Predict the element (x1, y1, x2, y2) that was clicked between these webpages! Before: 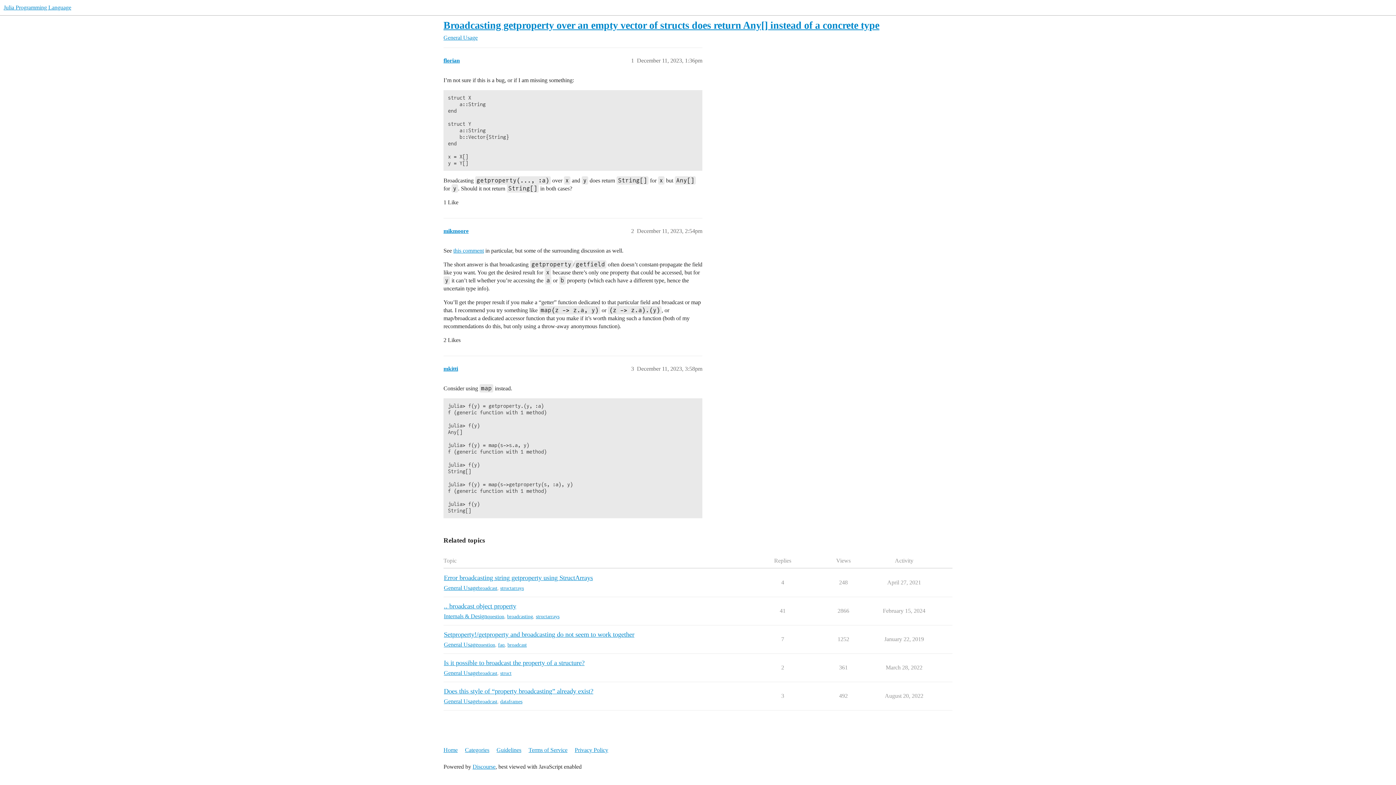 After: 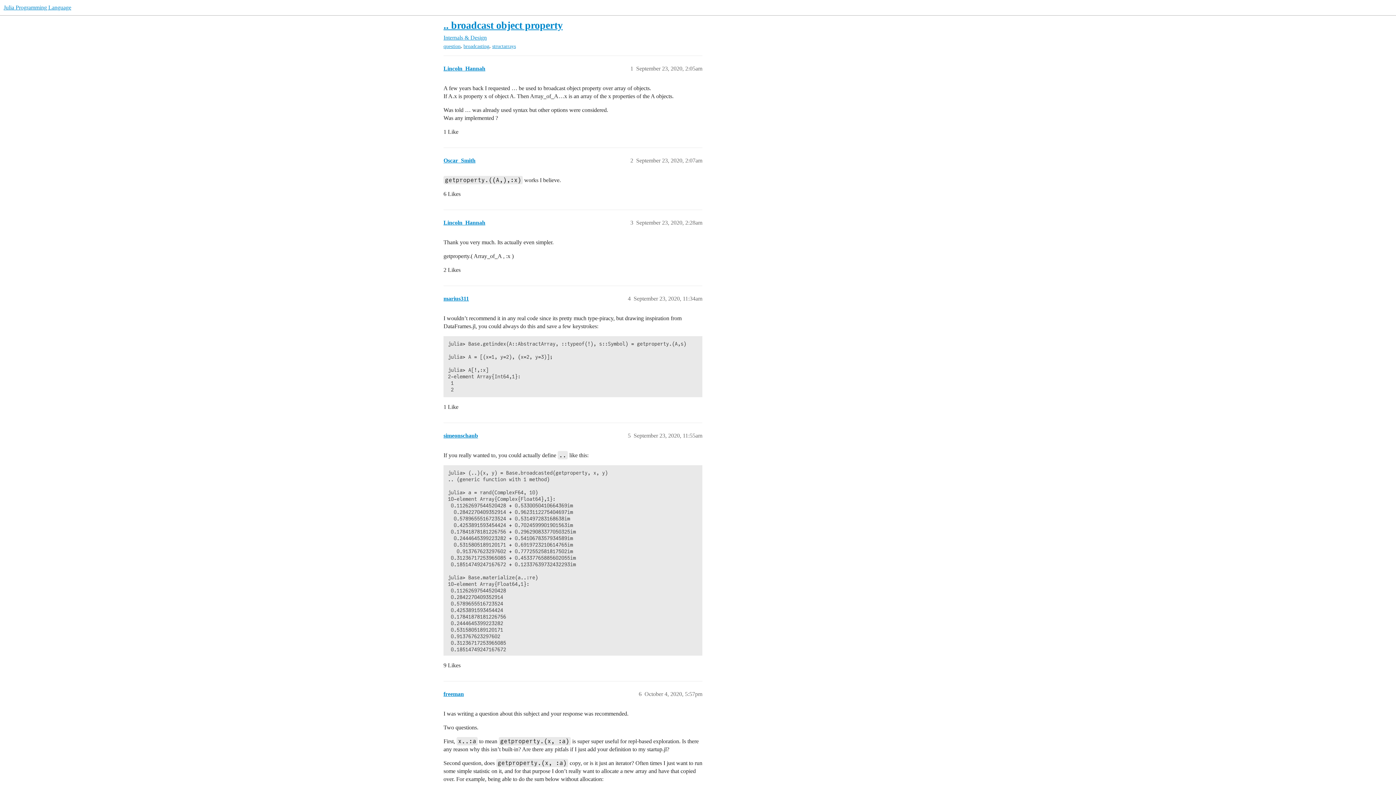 Action: bbox: (444, 602, 516, 610) label: .. broadcast object property